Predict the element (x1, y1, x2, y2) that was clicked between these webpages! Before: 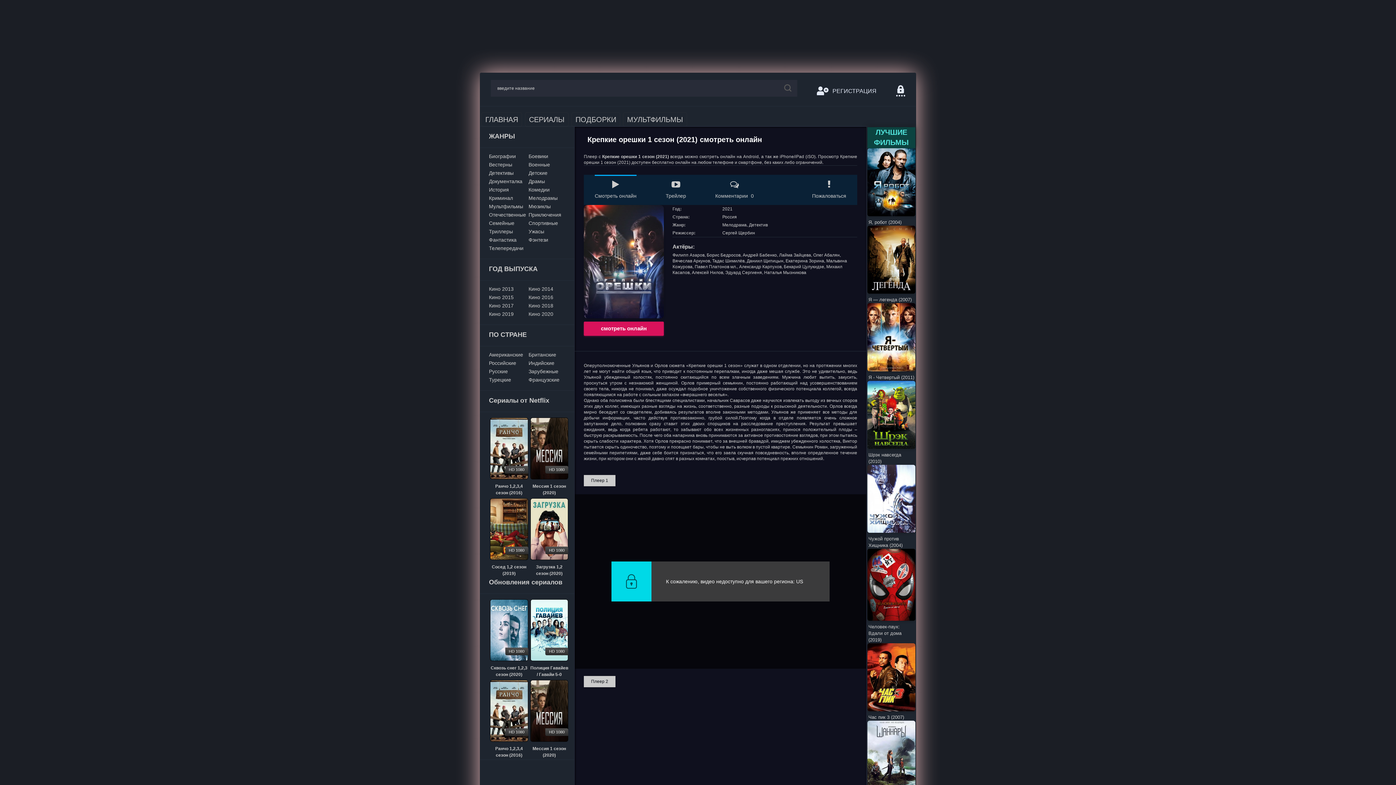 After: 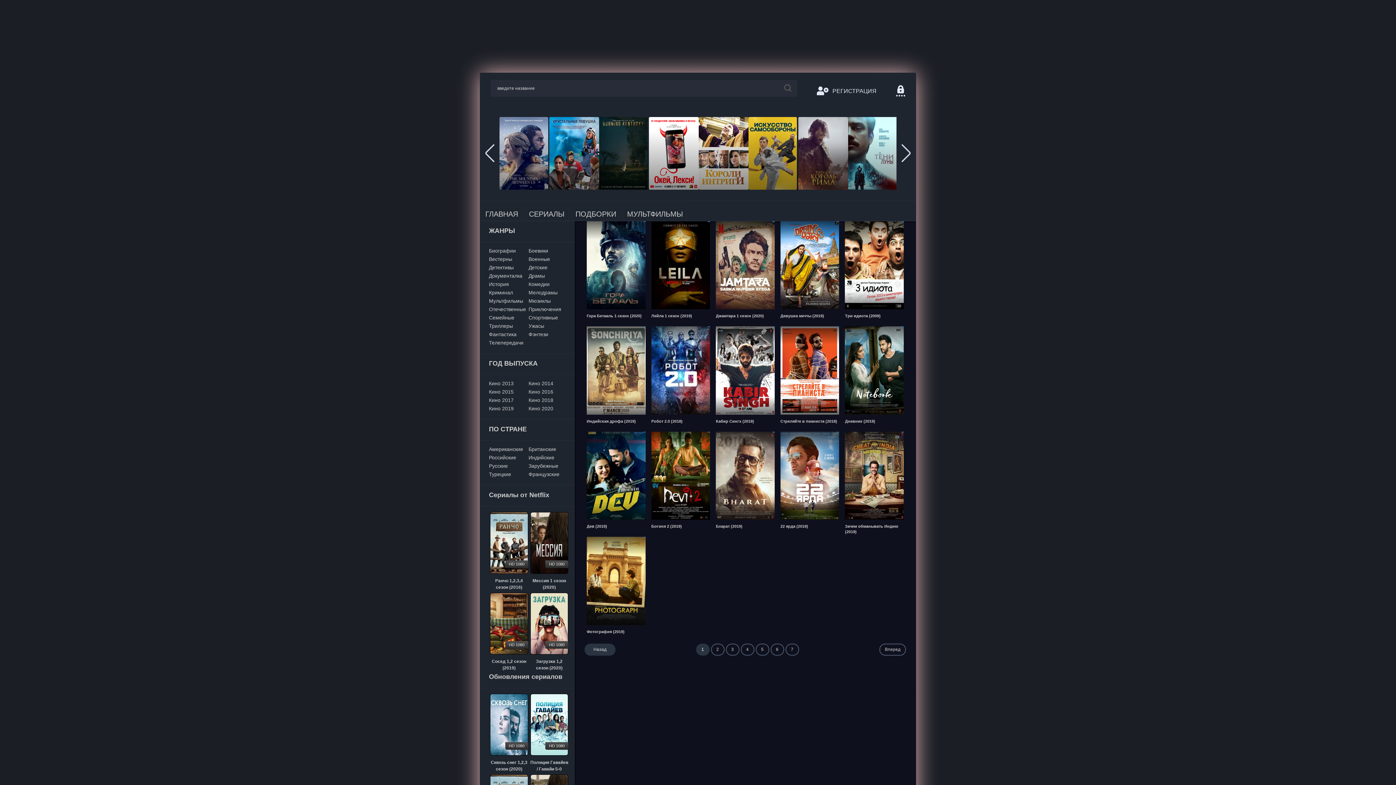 Action: bbox: (528, 360, 554, 366) label: Индийские